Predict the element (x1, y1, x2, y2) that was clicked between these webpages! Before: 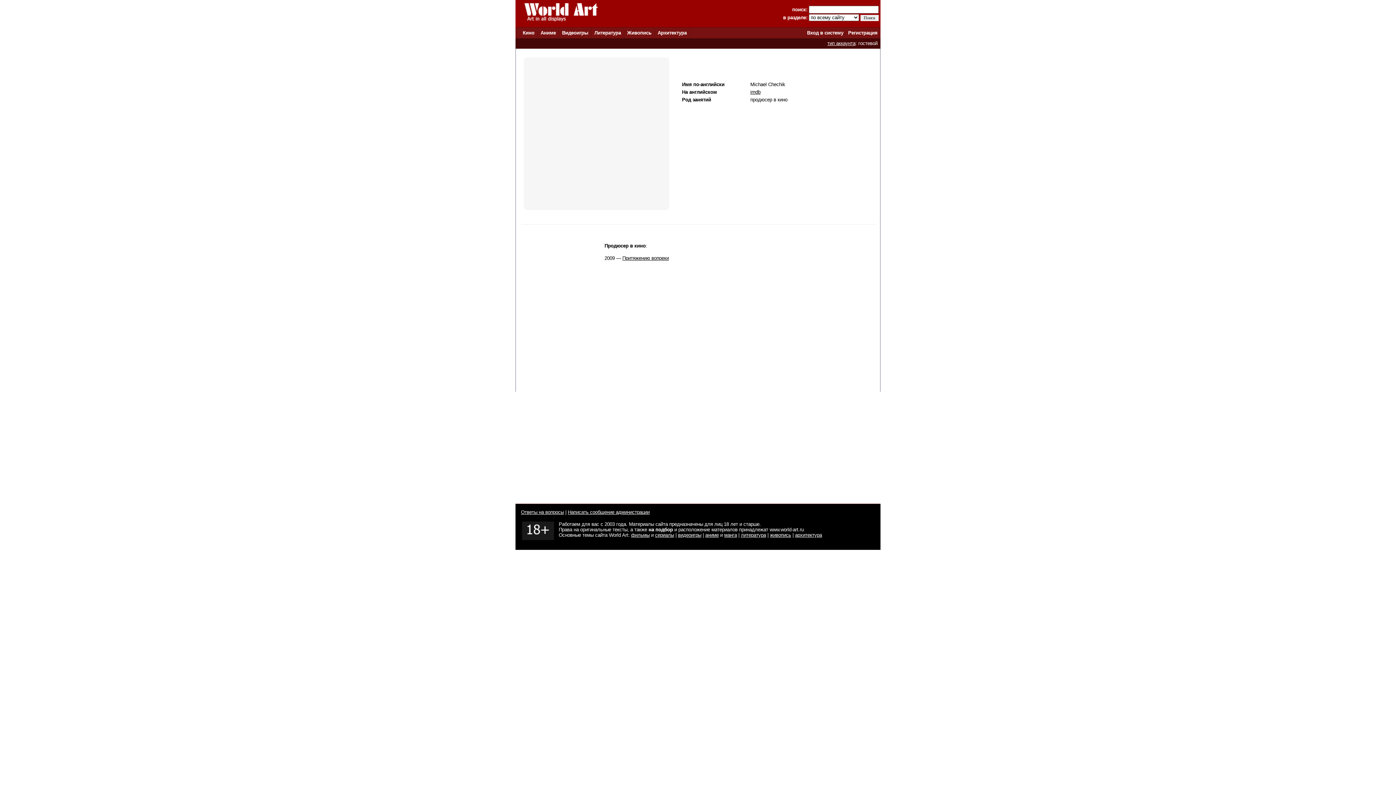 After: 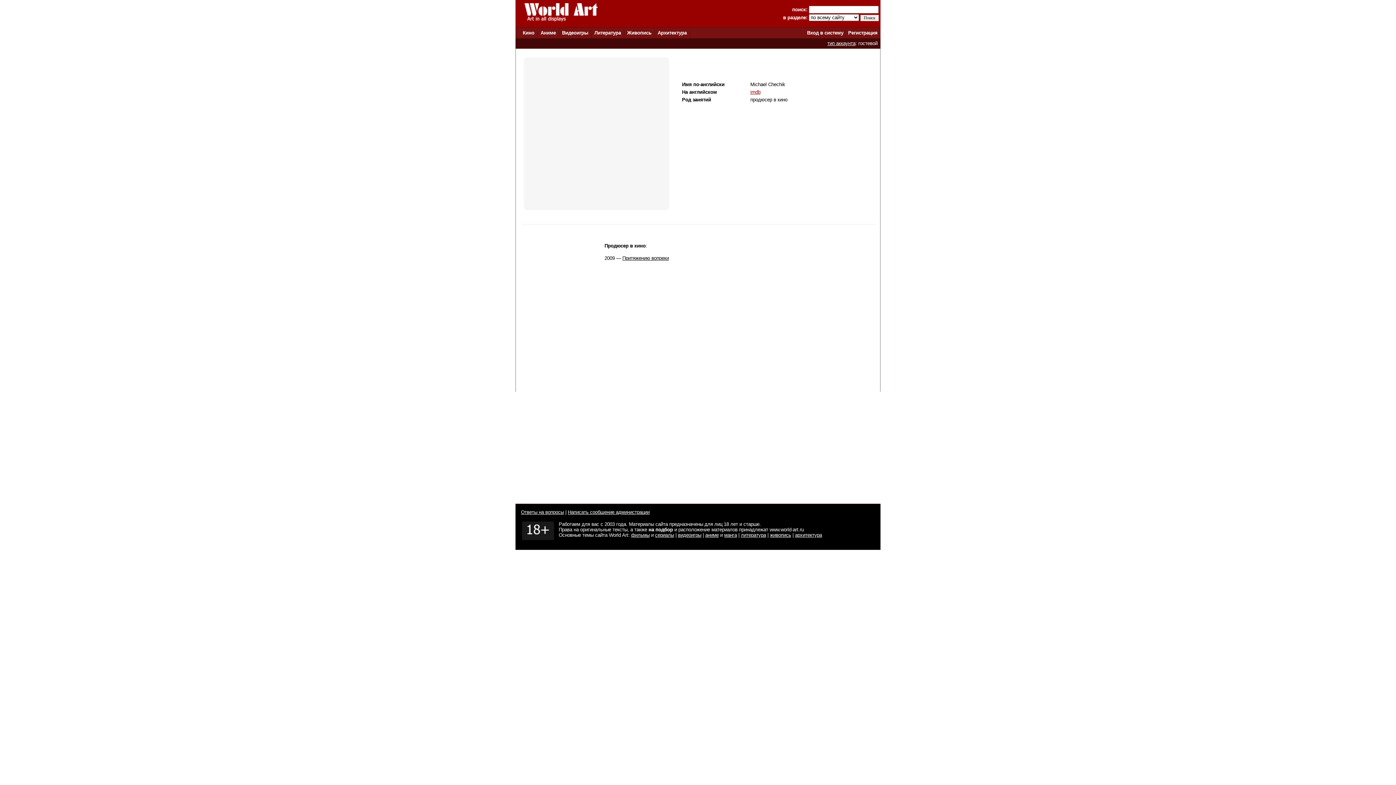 Action: label: imdb bbox: (750, 89, 760, 94)